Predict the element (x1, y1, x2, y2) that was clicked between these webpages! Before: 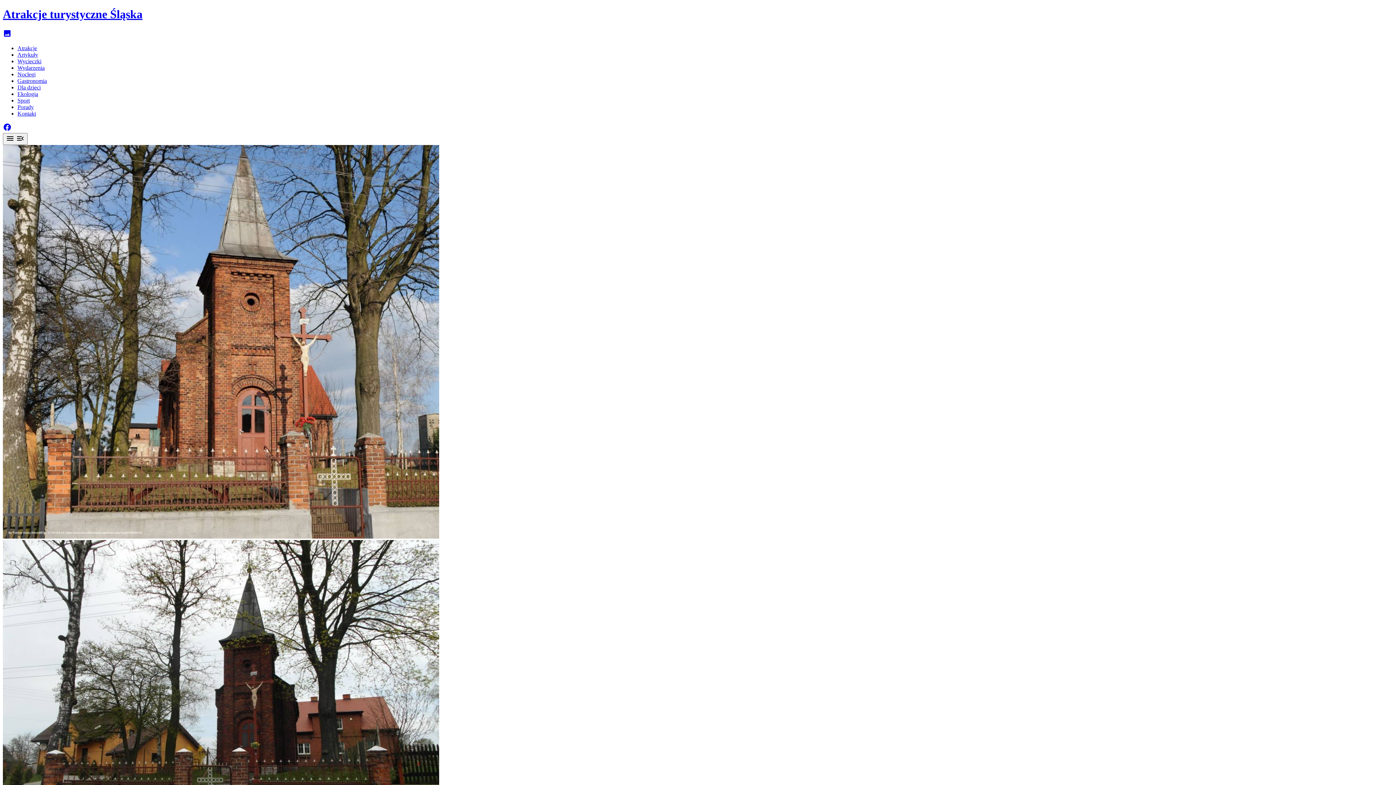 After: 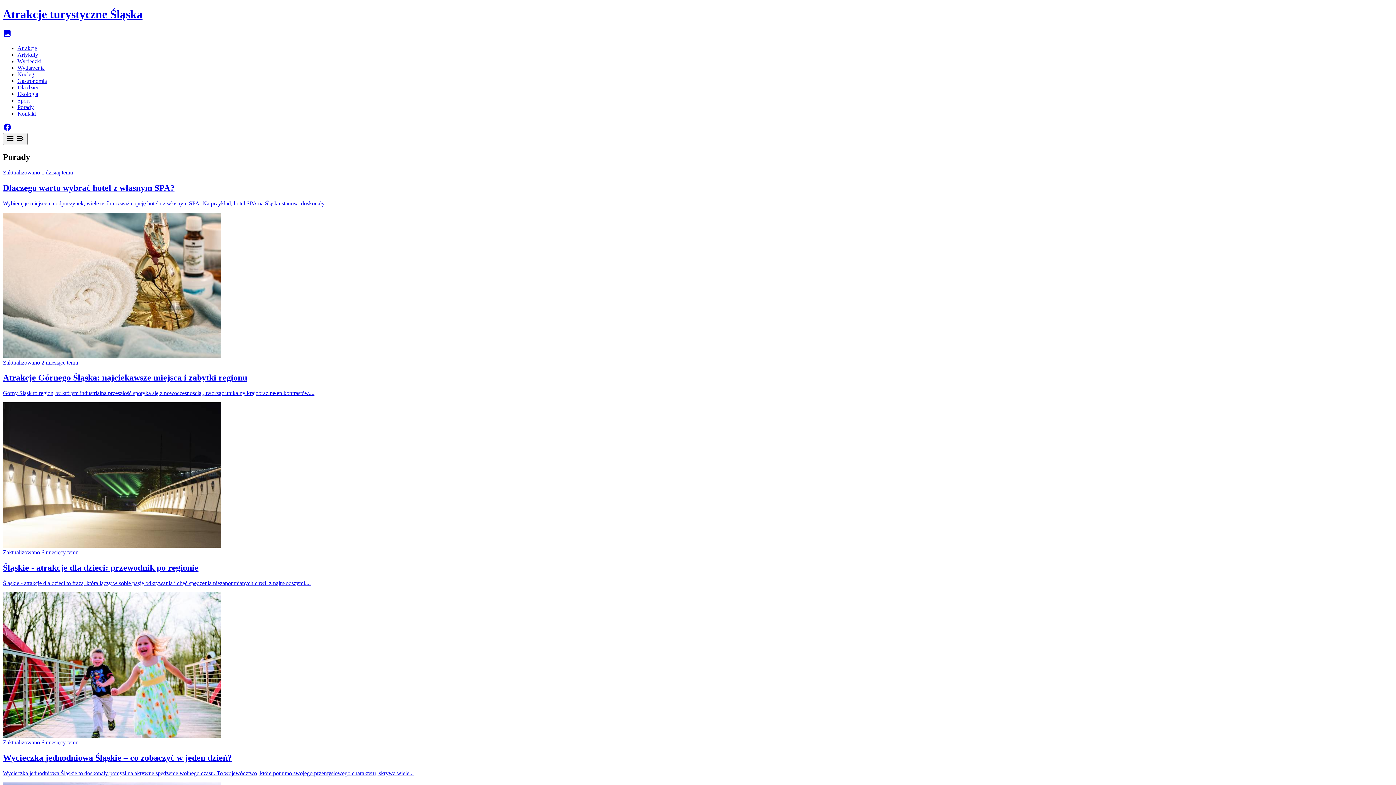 Action: bbox: (17, 103, 33, 110) label: Porady